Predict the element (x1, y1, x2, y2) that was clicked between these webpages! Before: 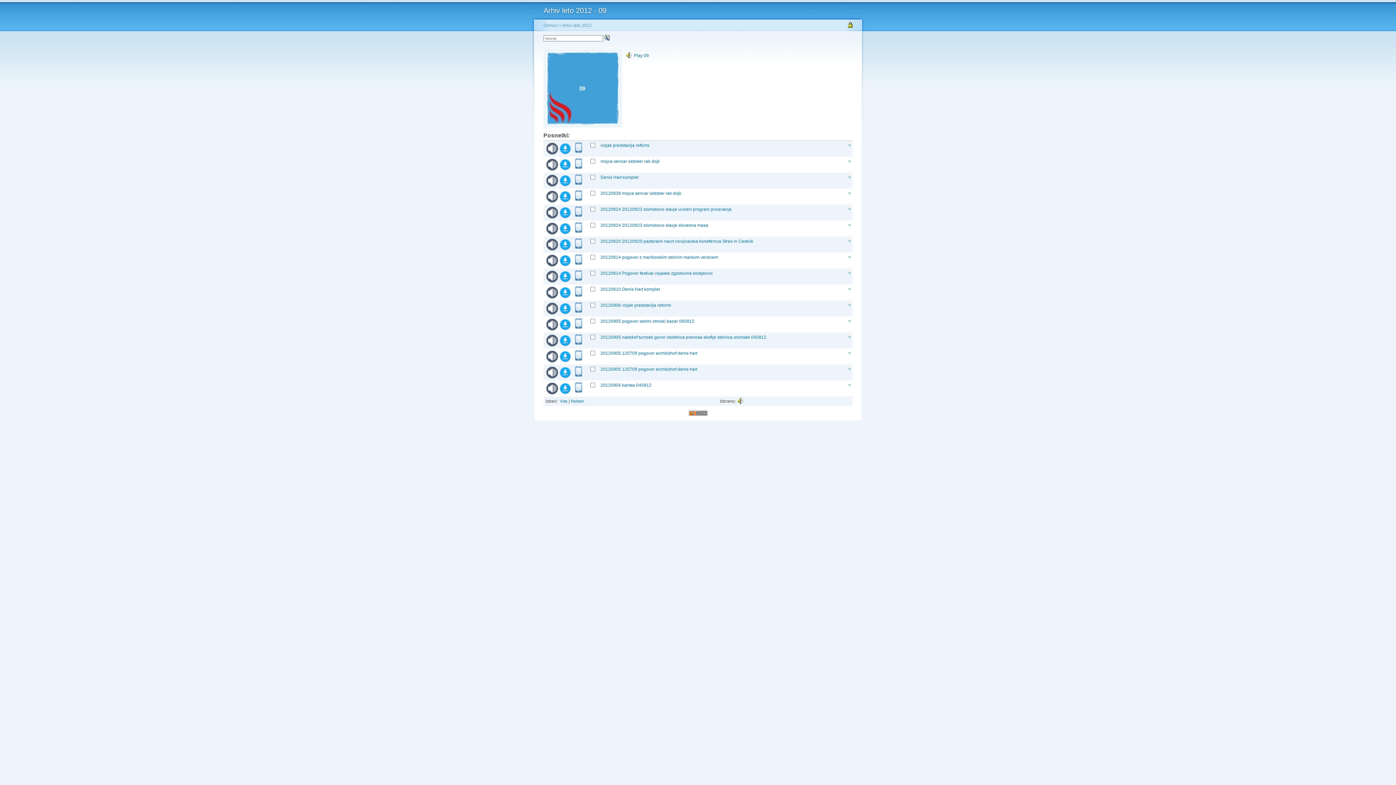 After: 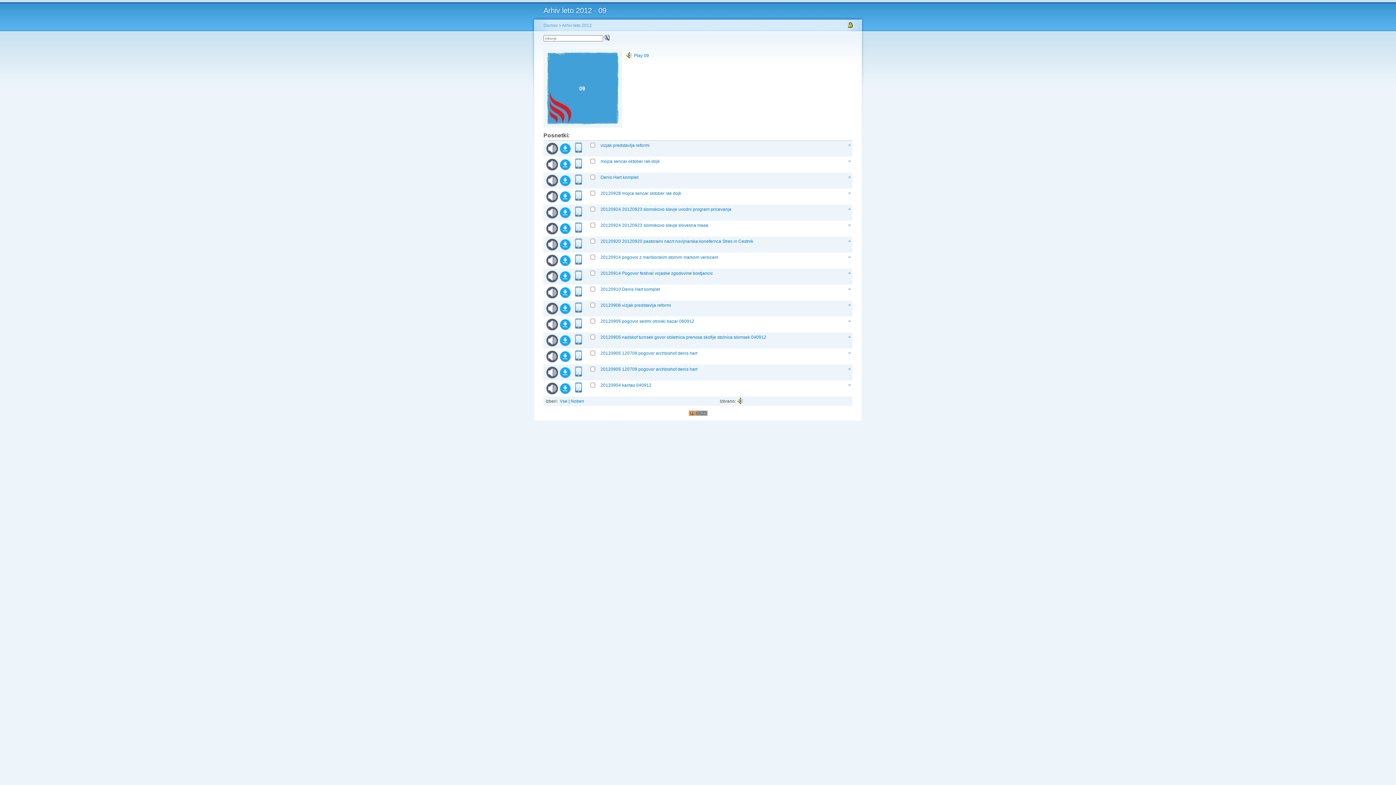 Action: bbox: (737, 398, 744, 404)